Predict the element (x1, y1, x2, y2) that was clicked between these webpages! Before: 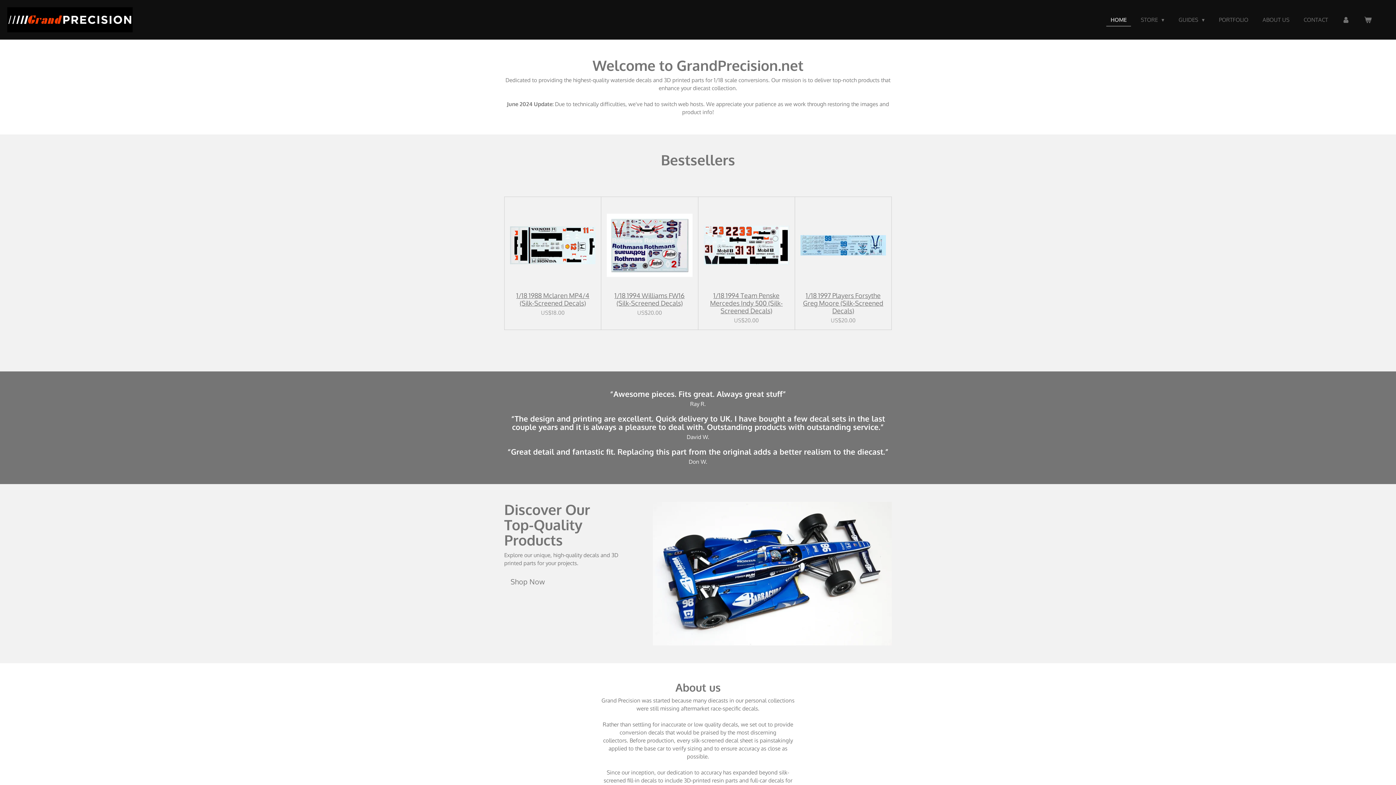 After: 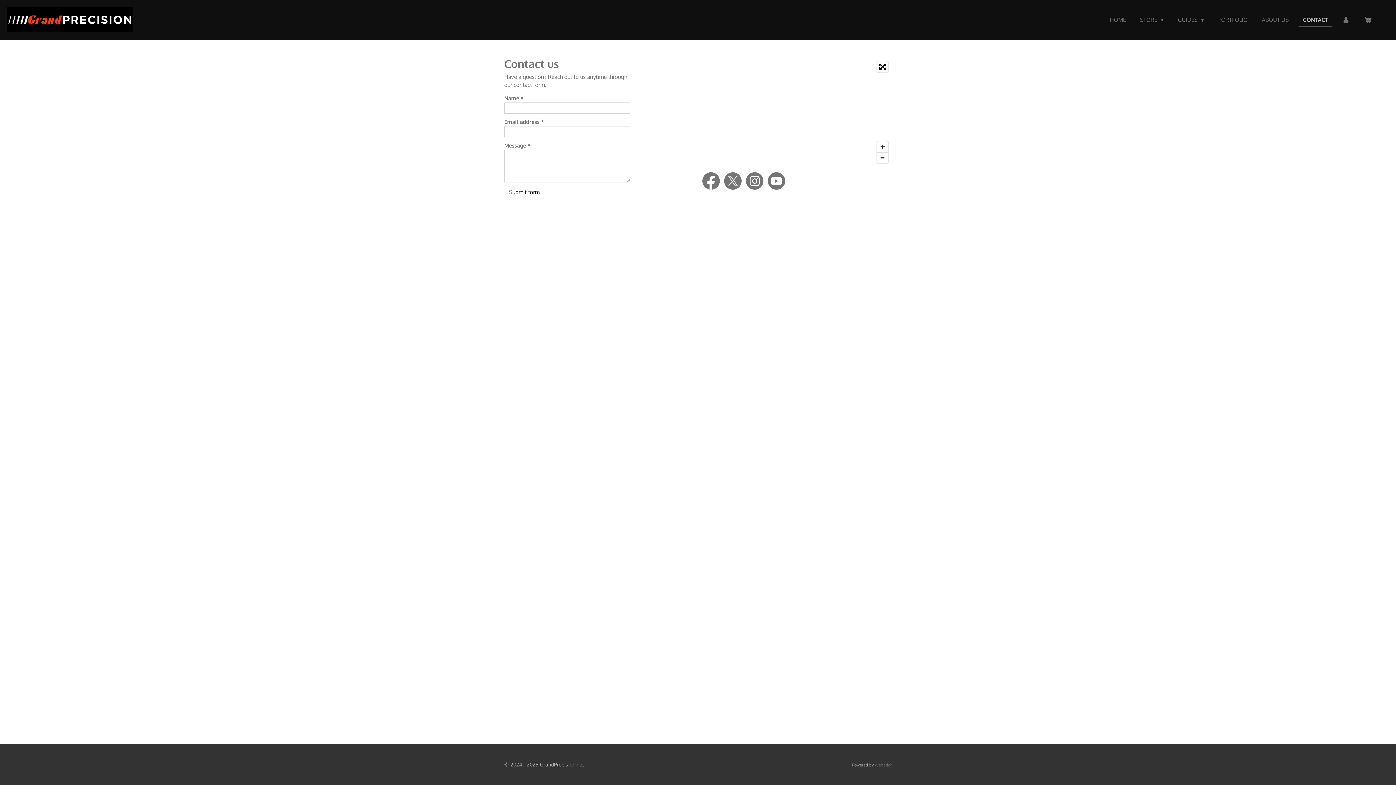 Action: bbox: (1299, 14, 1332, 25) label: CONTACT